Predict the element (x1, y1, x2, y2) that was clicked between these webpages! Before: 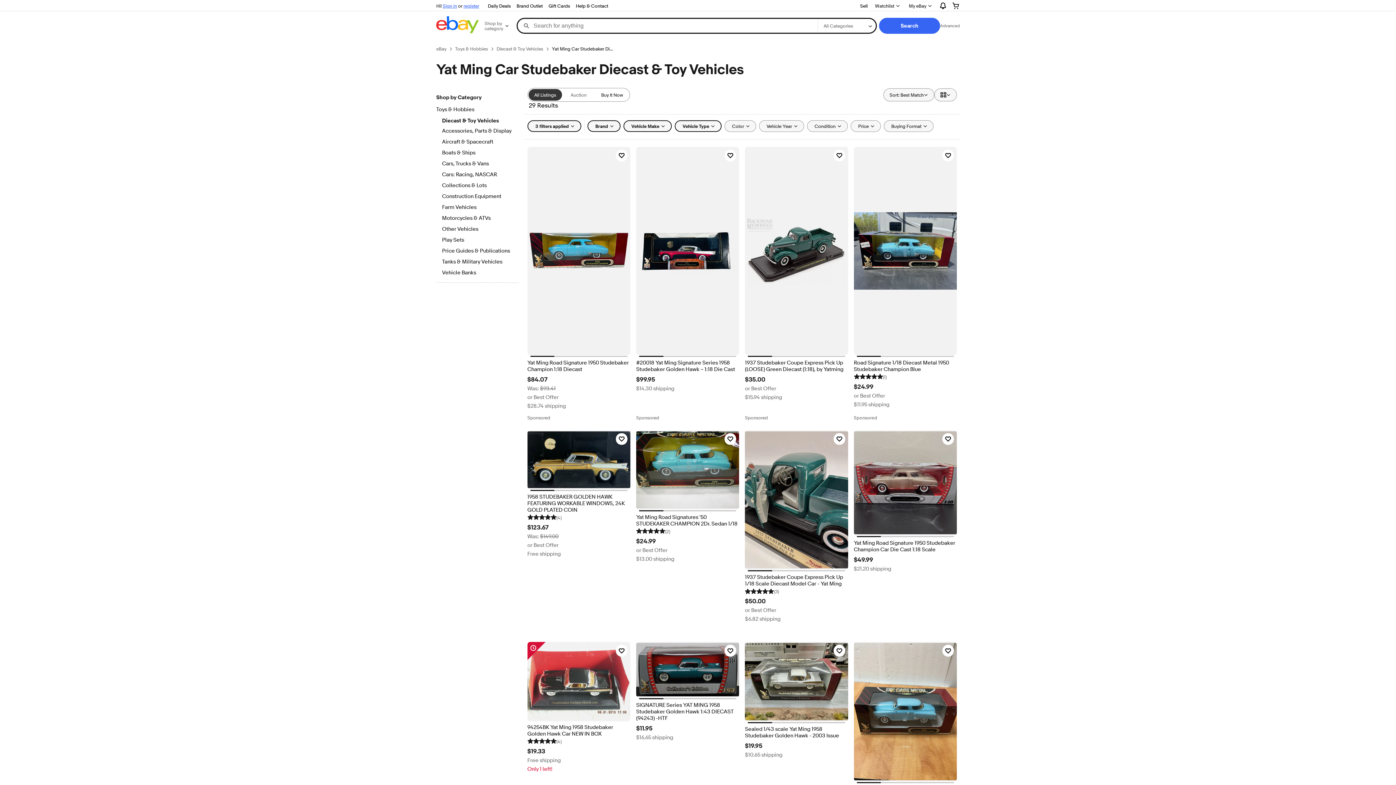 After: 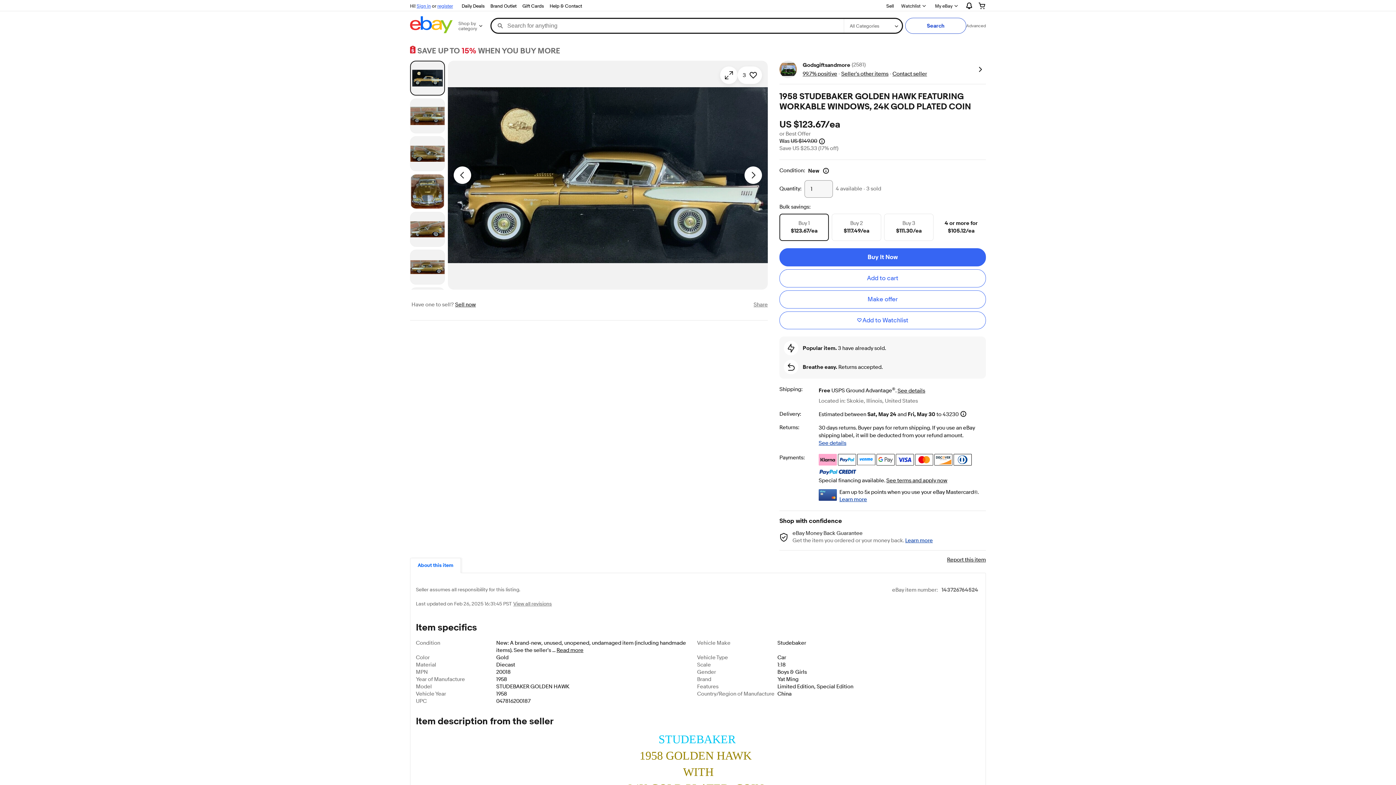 Action: bbox: (527, 430, 630, 489)